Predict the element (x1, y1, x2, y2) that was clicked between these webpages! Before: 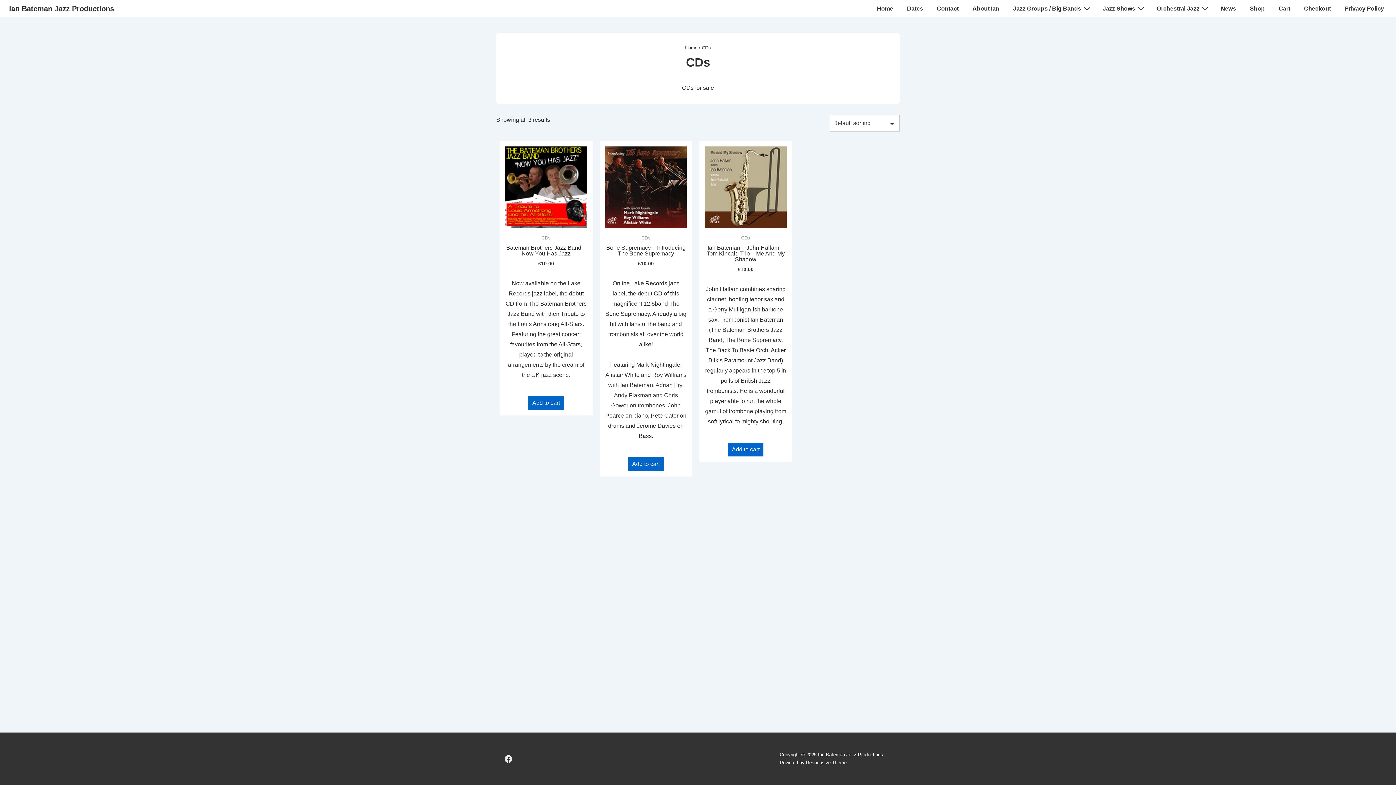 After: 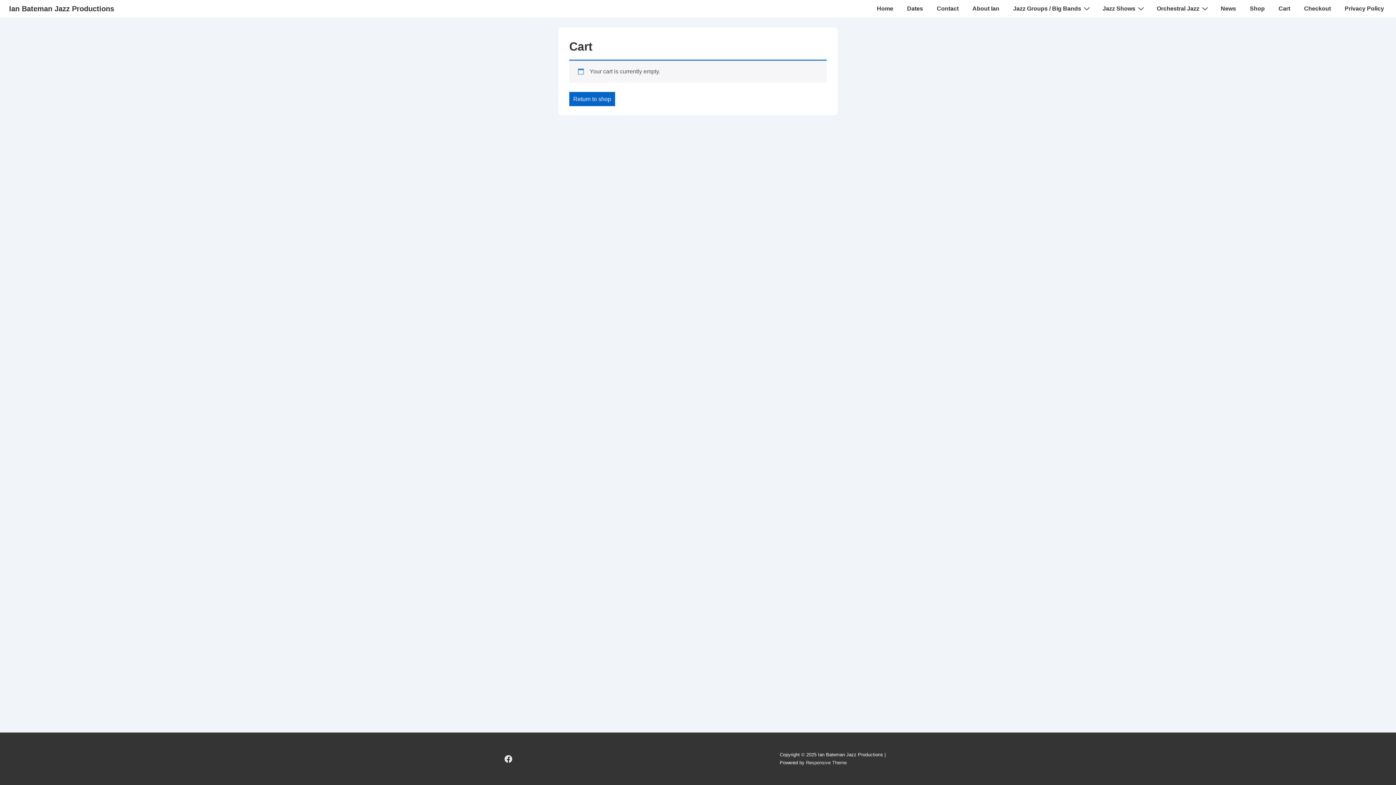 Action: label: Cart bbox: (1272, 0, 1297, 17)